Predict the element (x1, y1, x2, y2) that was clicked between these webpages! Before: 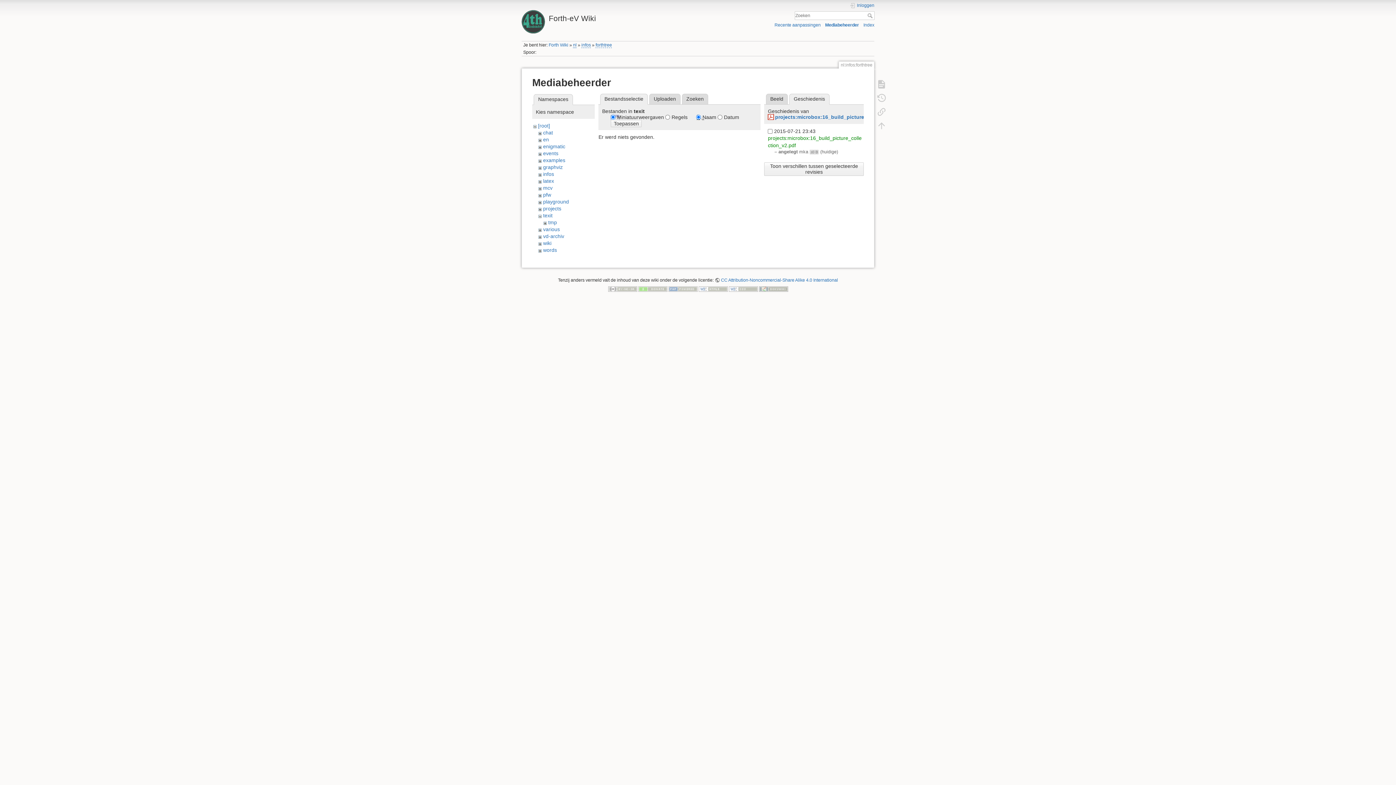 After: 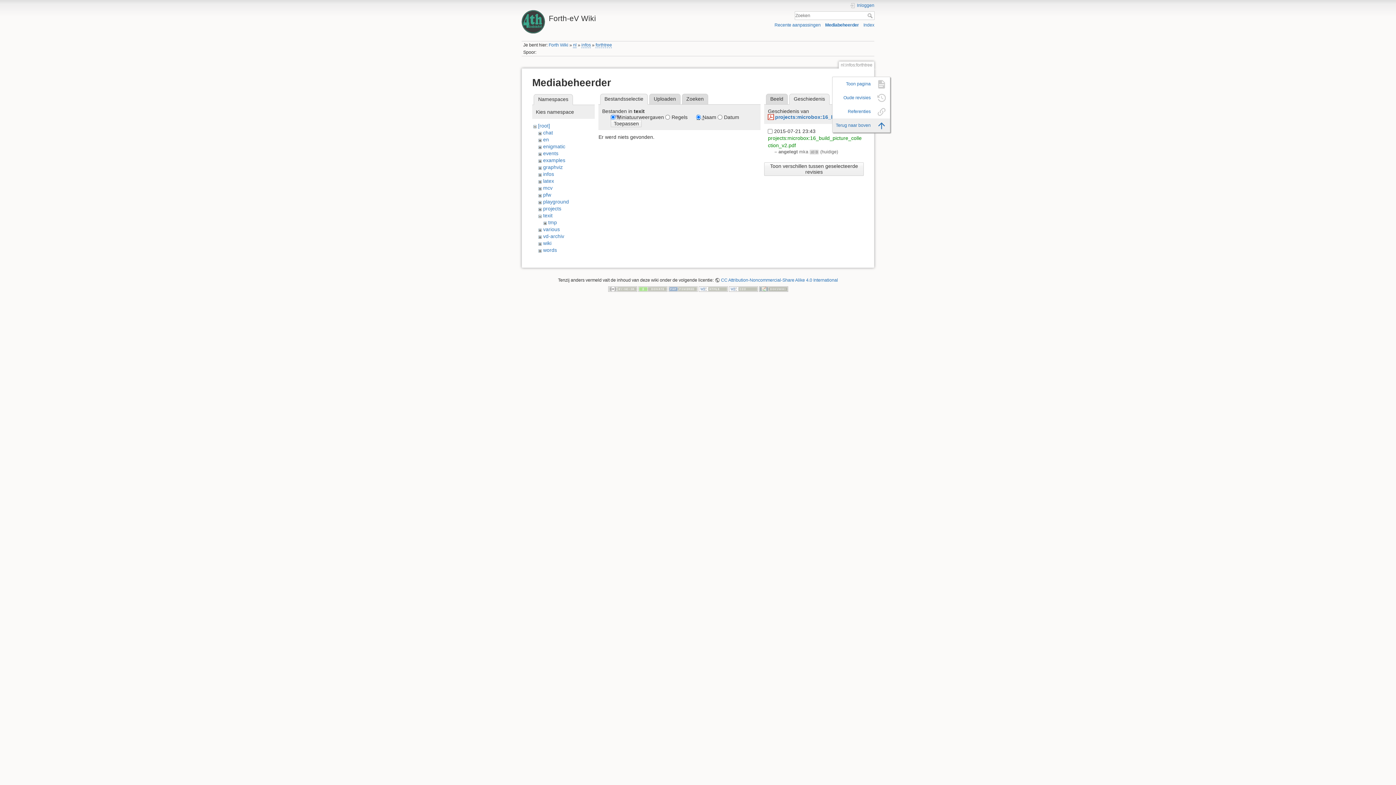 Action: bbox: (873, 118, 890, 132)